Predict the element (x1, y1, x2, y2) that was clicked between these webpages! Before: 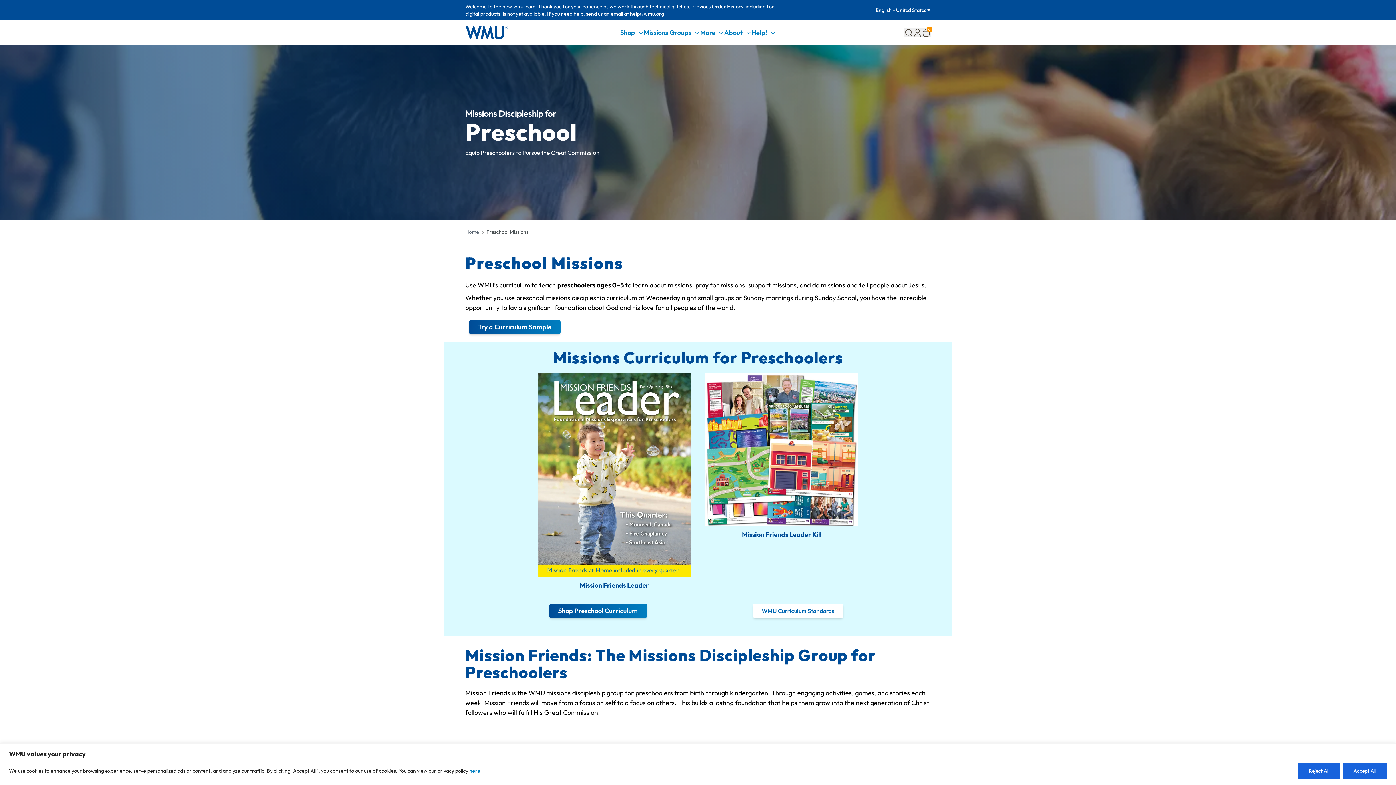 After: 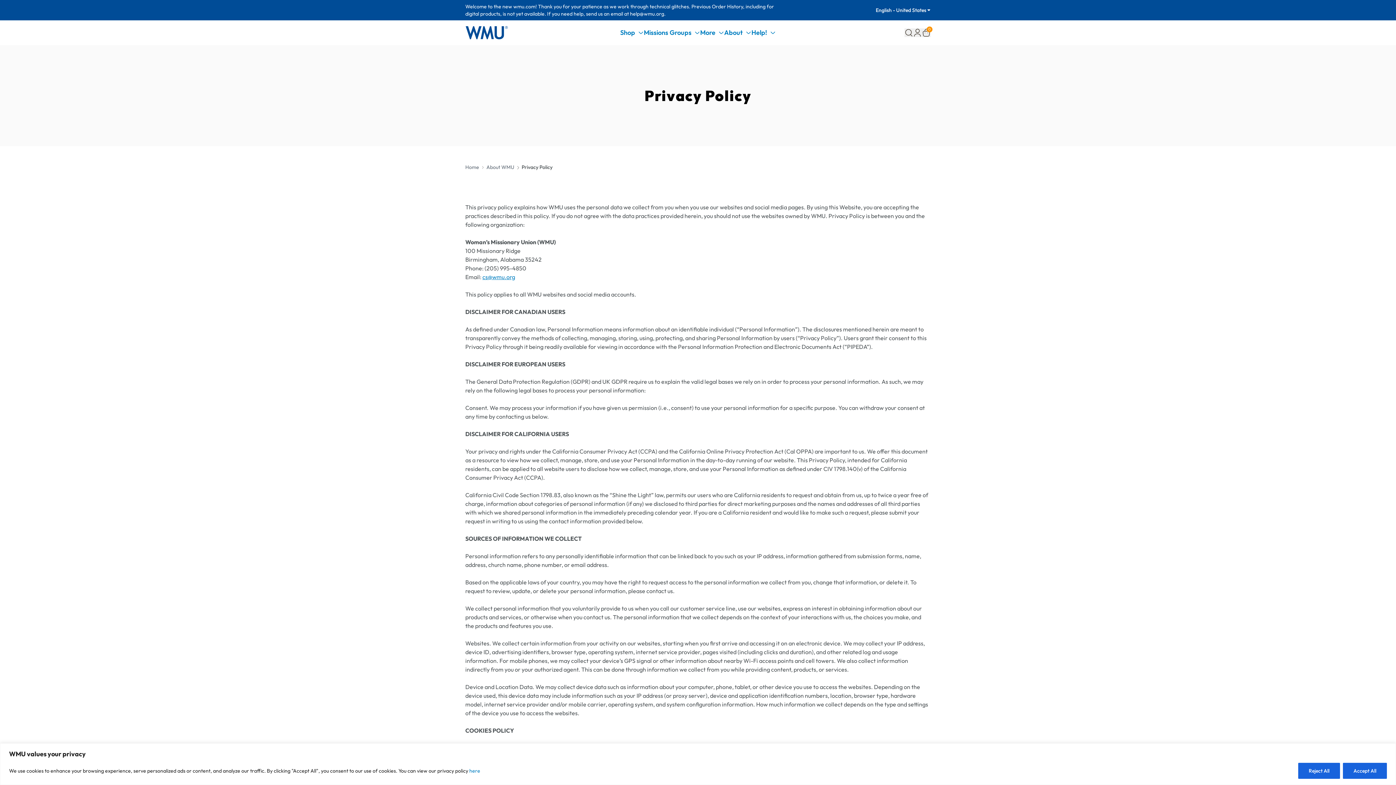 Action: bbox: (469, 767, 480, 774) label: here